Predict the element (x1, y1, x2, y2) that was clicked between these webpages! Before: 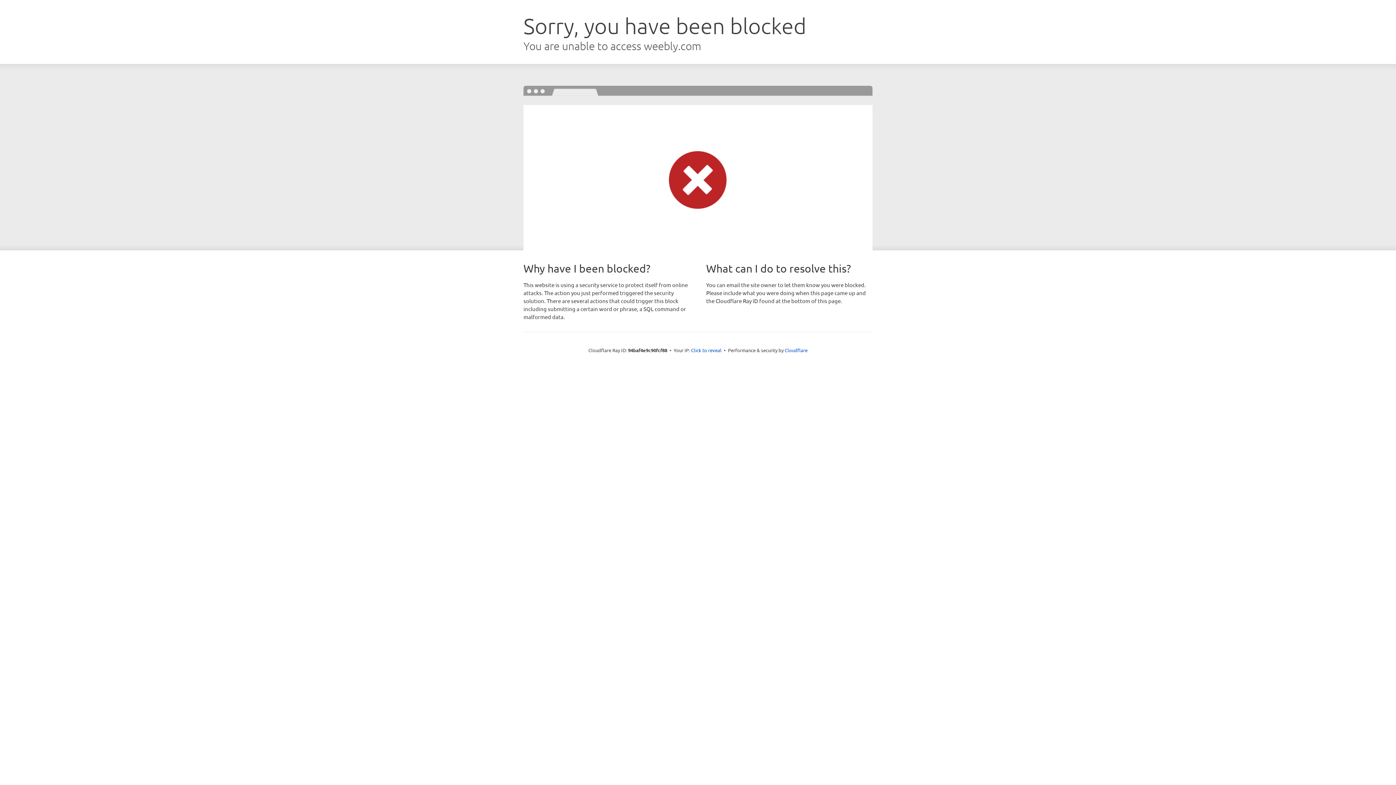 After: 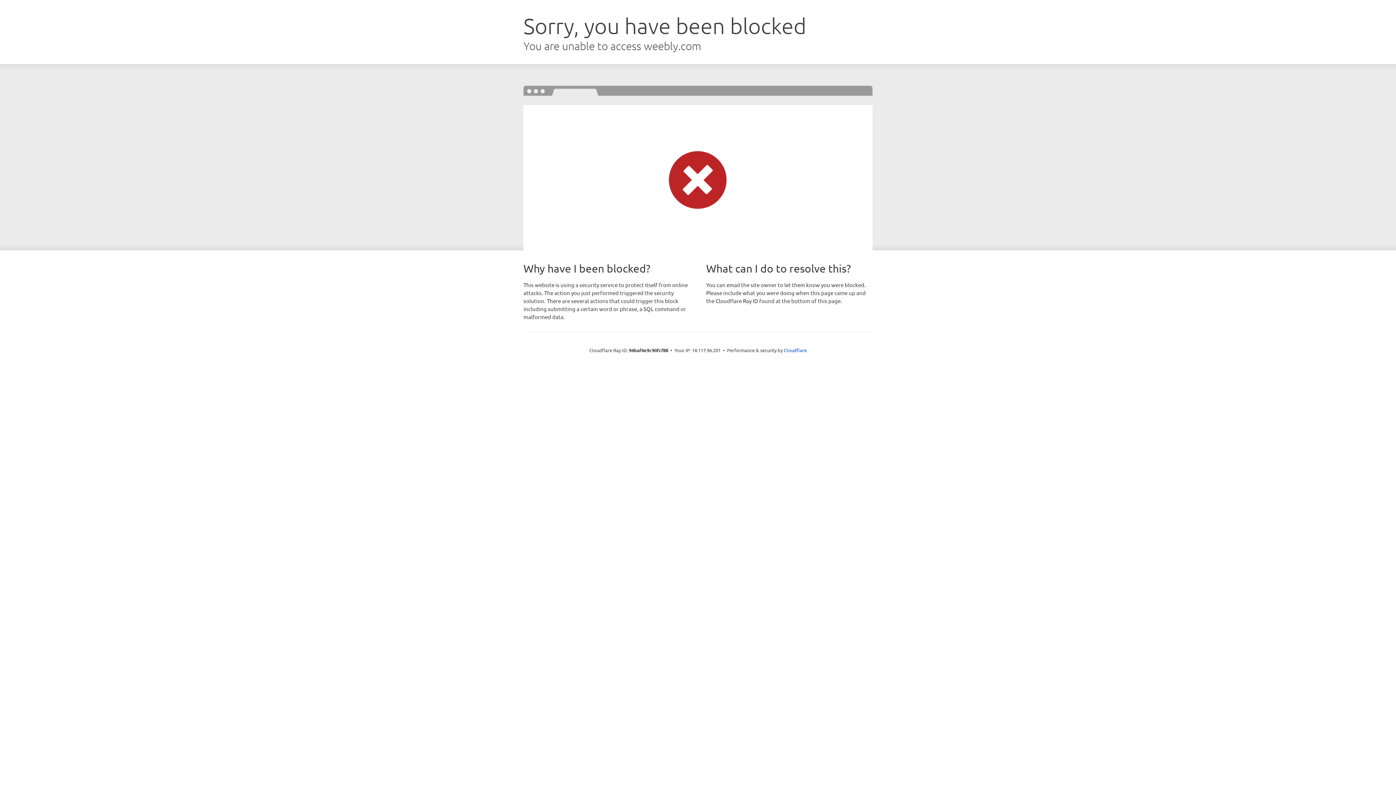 Action: label: Click to reveal bbox: (691, 346, 721, 353)